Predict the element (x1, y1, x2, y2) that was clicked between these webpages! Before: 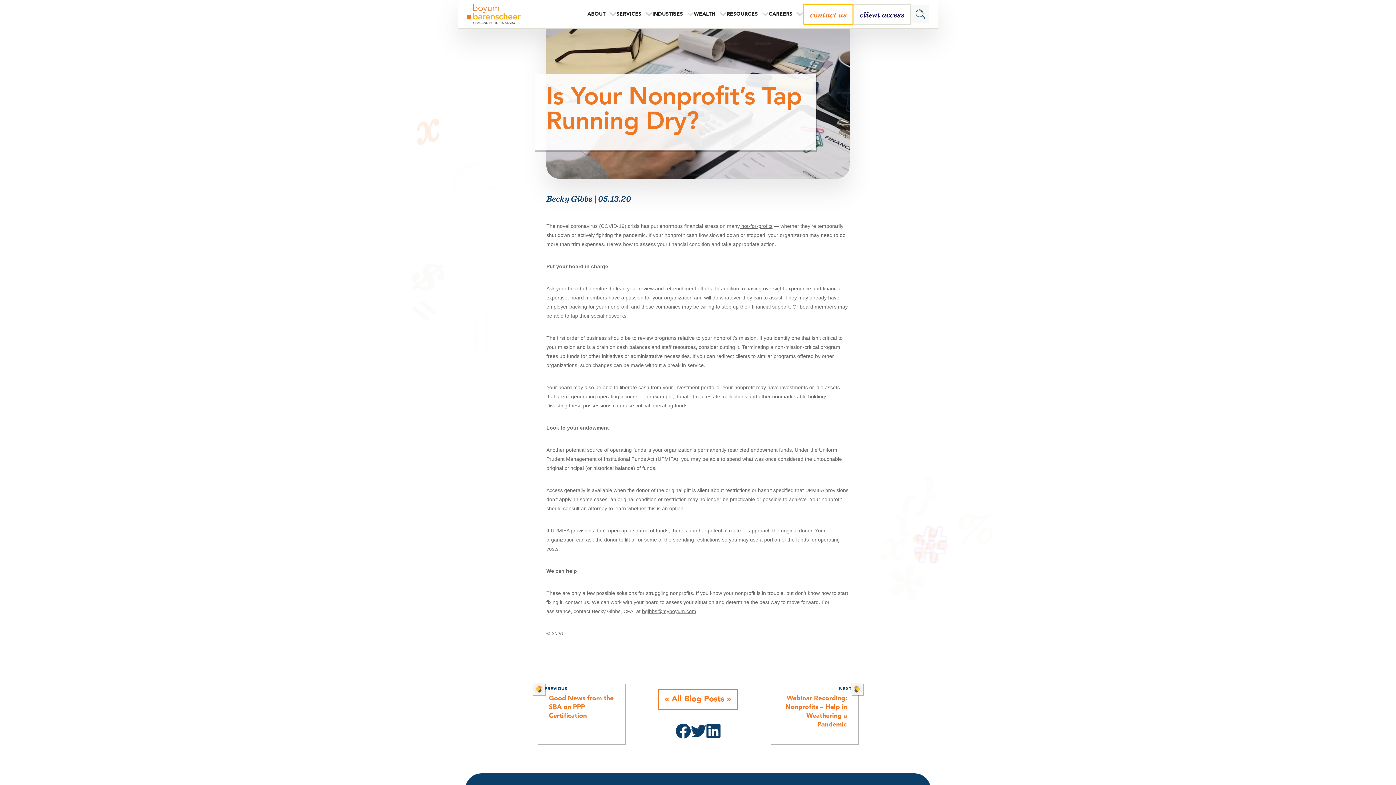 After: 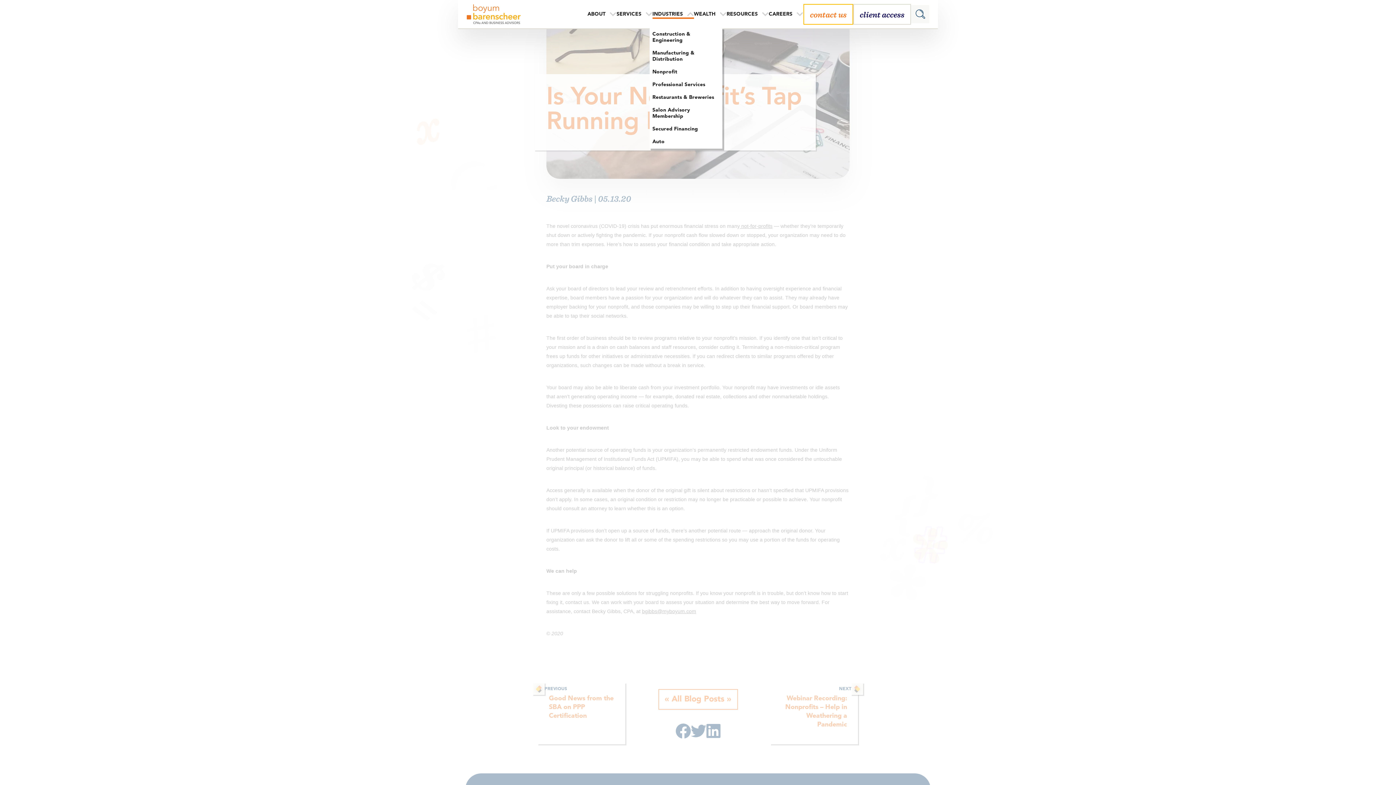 Action: label: INDUSTRIES bbox: (652, 11, 694, 17)